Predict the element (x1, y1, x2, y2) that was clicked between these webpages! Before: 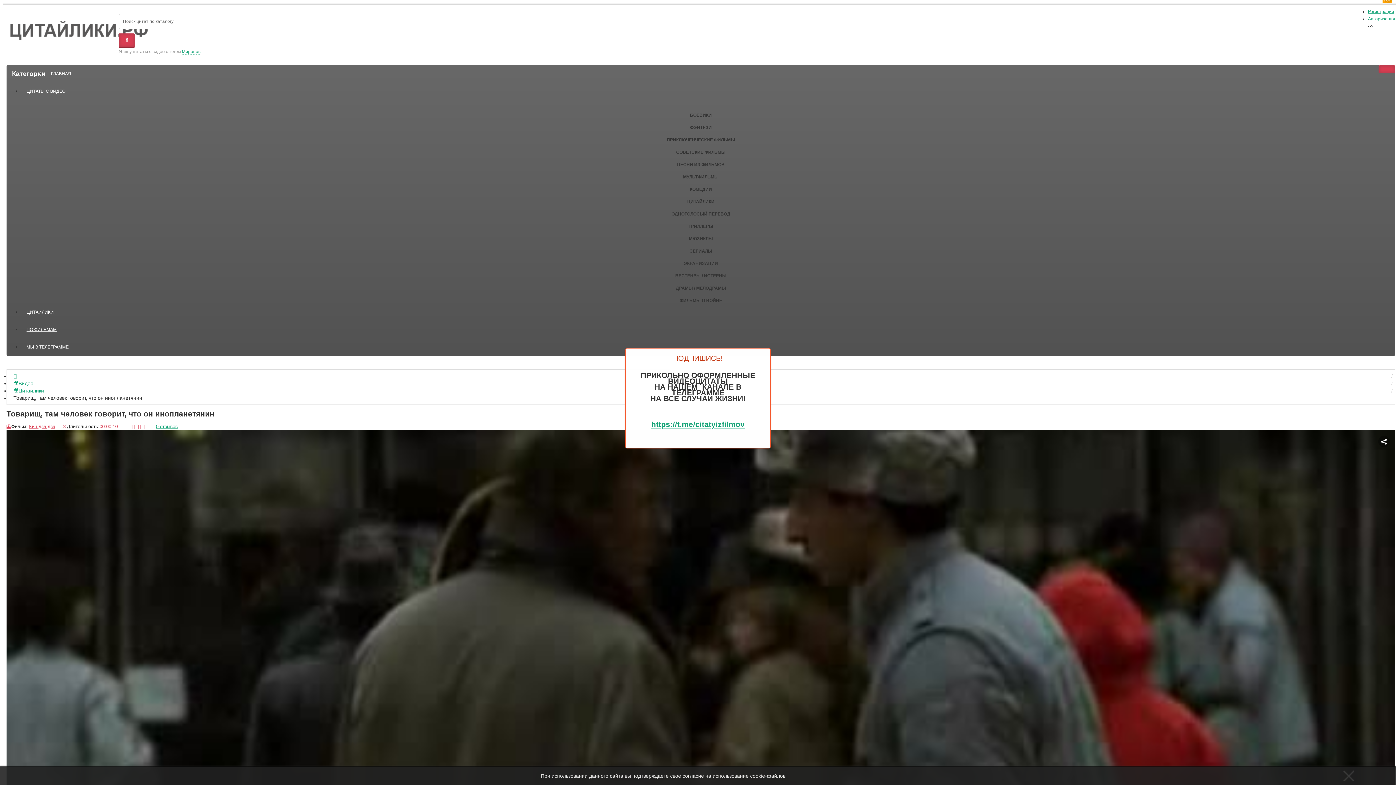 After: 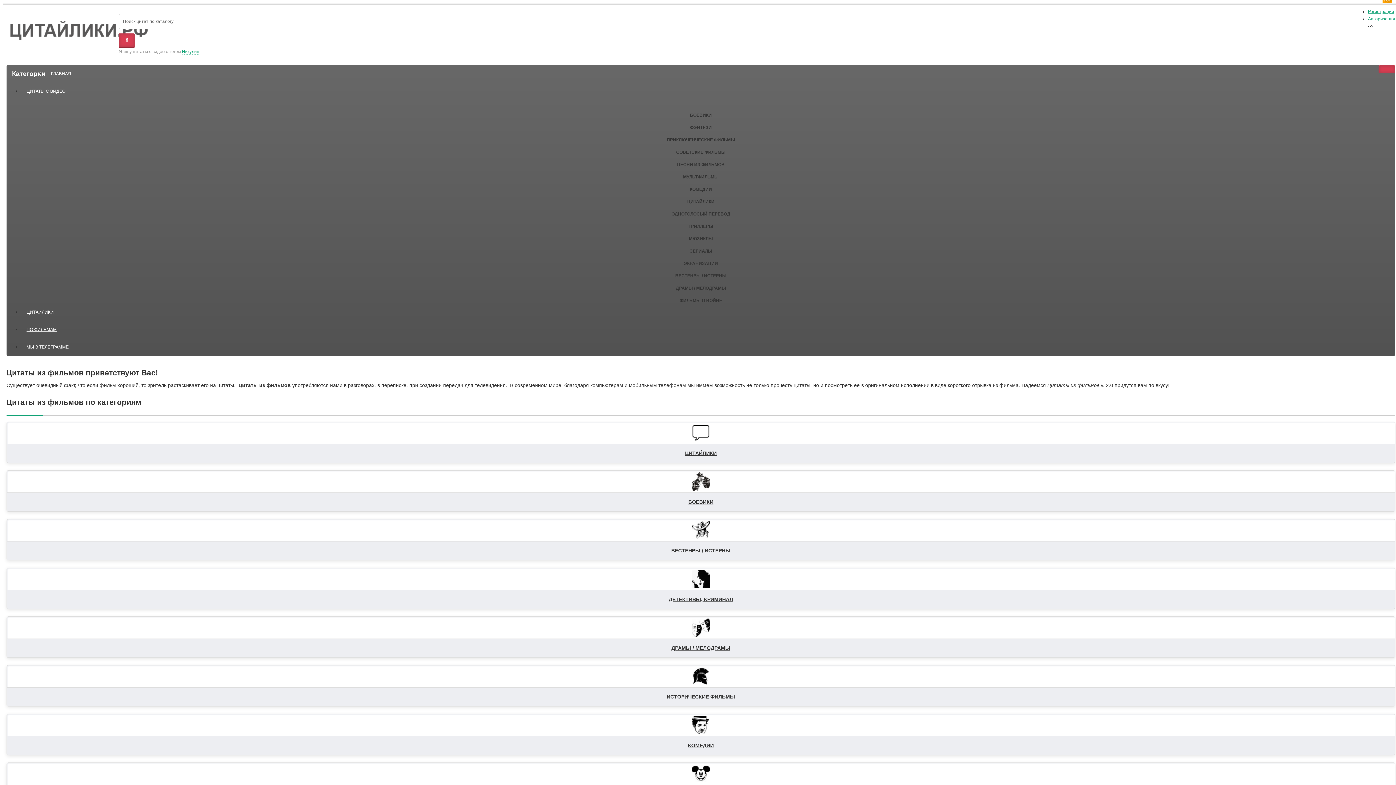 Action: label: ГЛАВНАЯ bbox: (45, 65, 76, 82)